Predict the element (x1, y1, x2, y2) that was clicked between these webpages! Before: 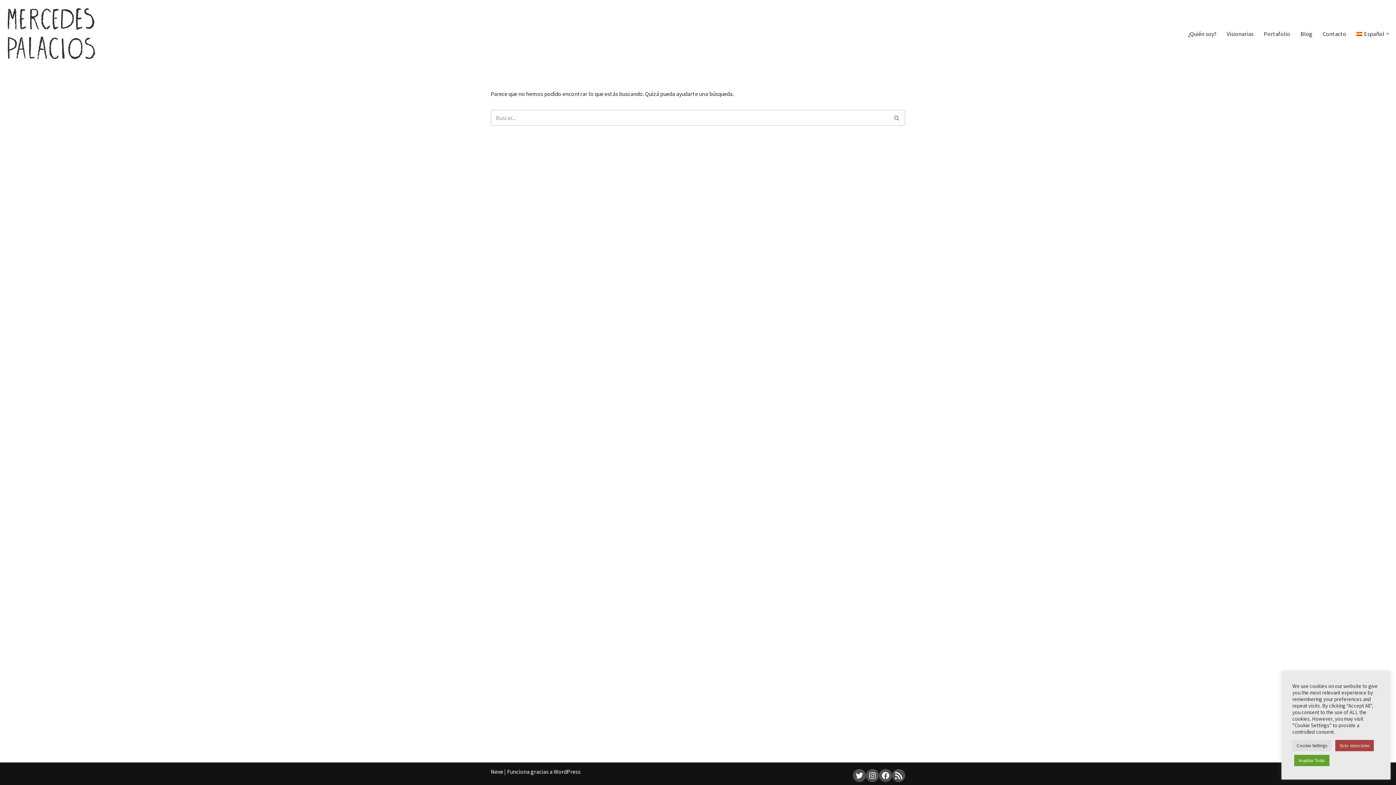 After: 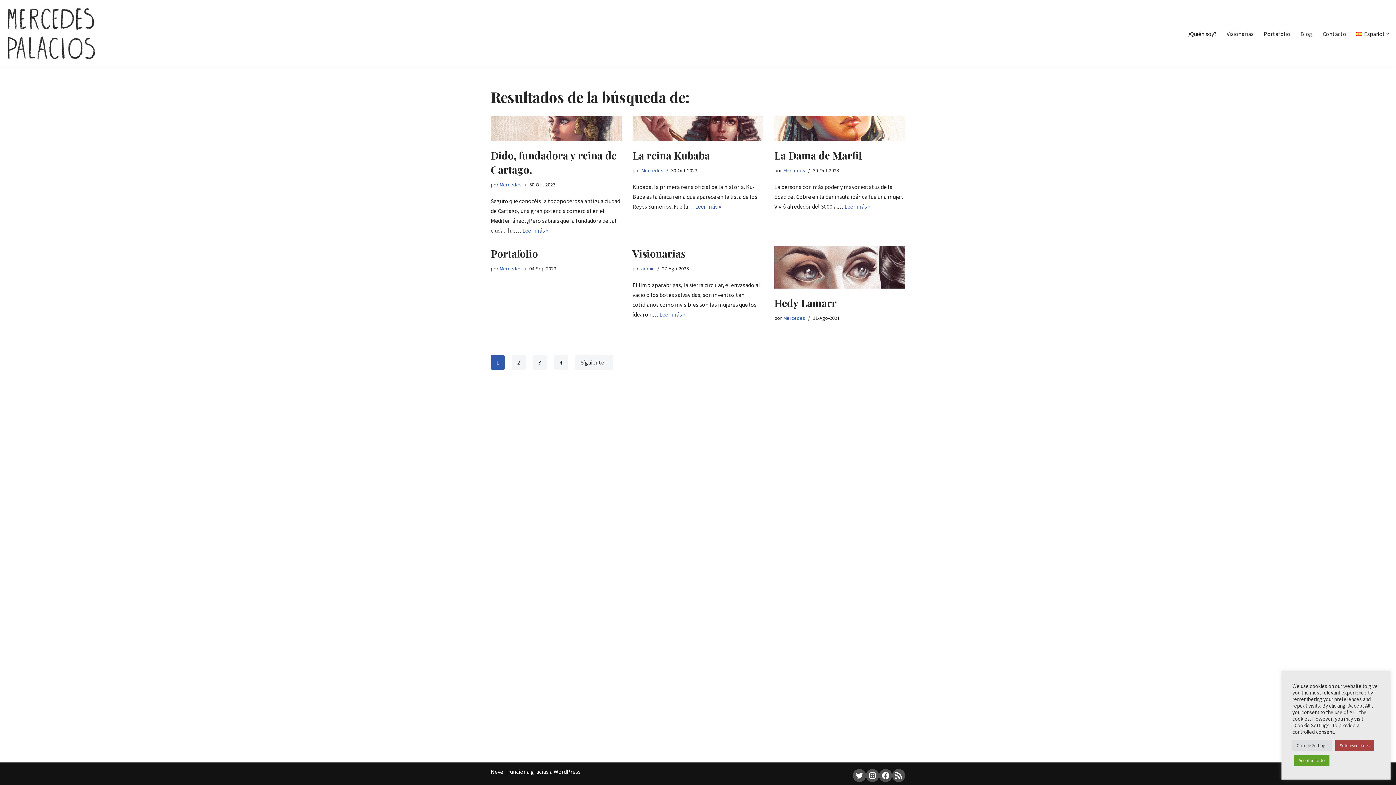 Action: label: Buscar bbox: (889, 109, 905, 125)